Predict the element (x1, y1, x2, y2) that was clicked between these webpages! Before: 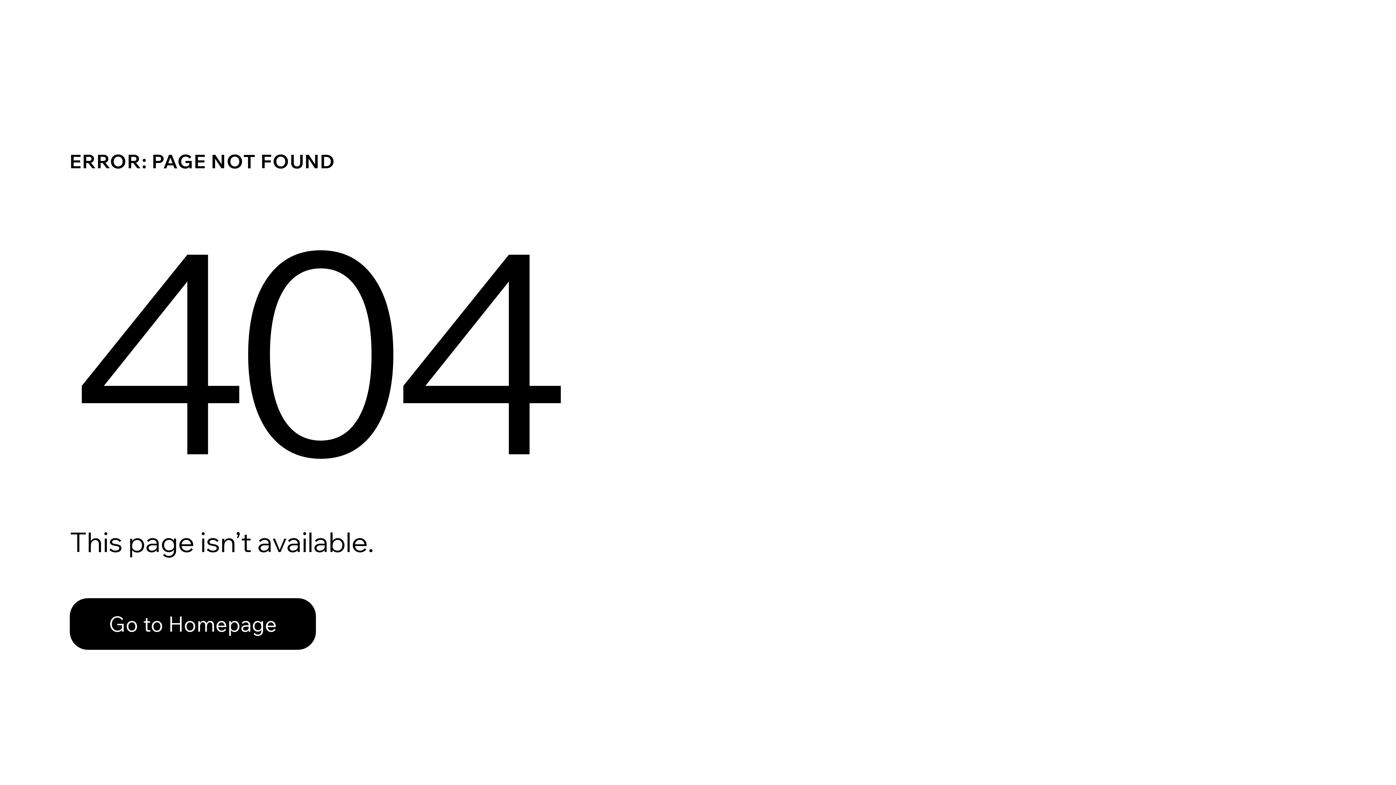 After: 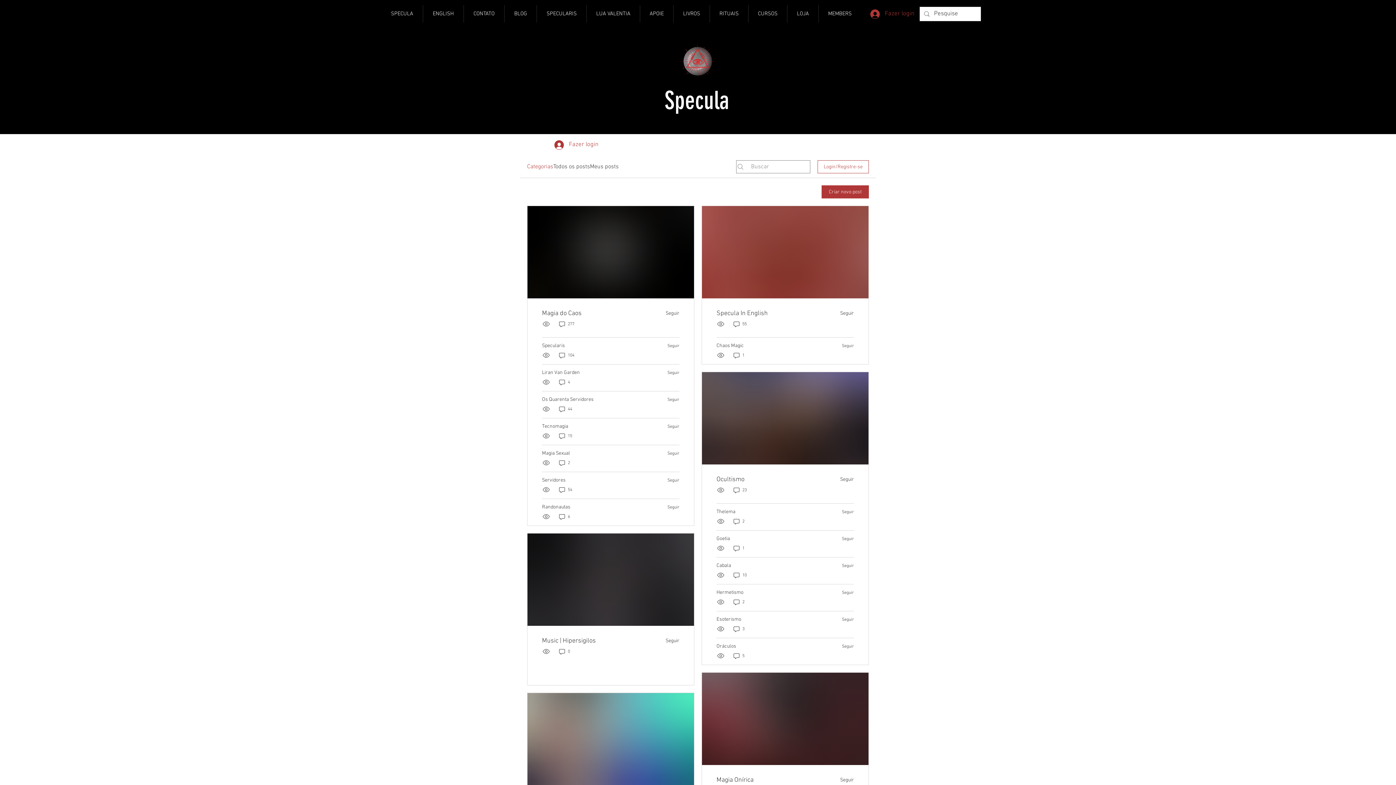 Action: bbox: (69, 598, 316, 650) label: Go to Homepage